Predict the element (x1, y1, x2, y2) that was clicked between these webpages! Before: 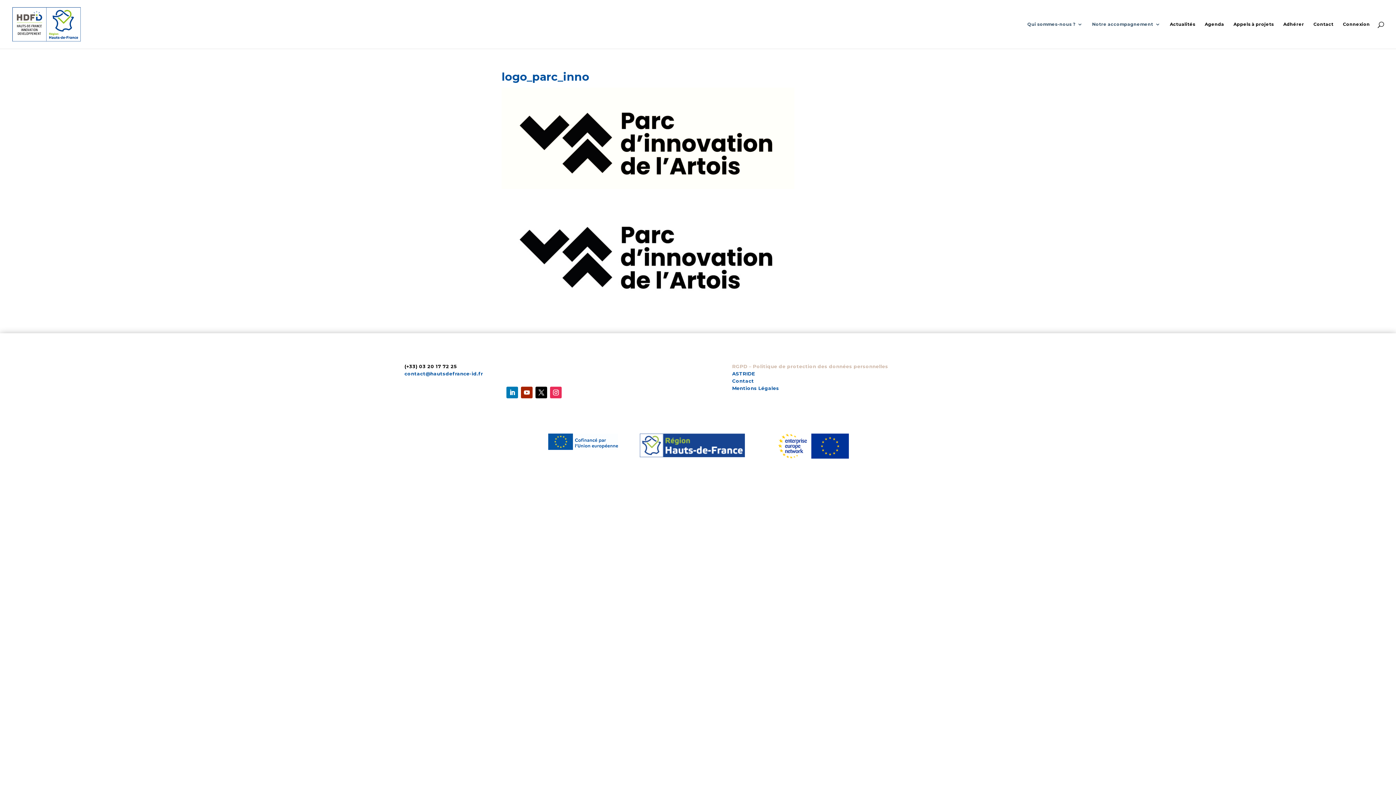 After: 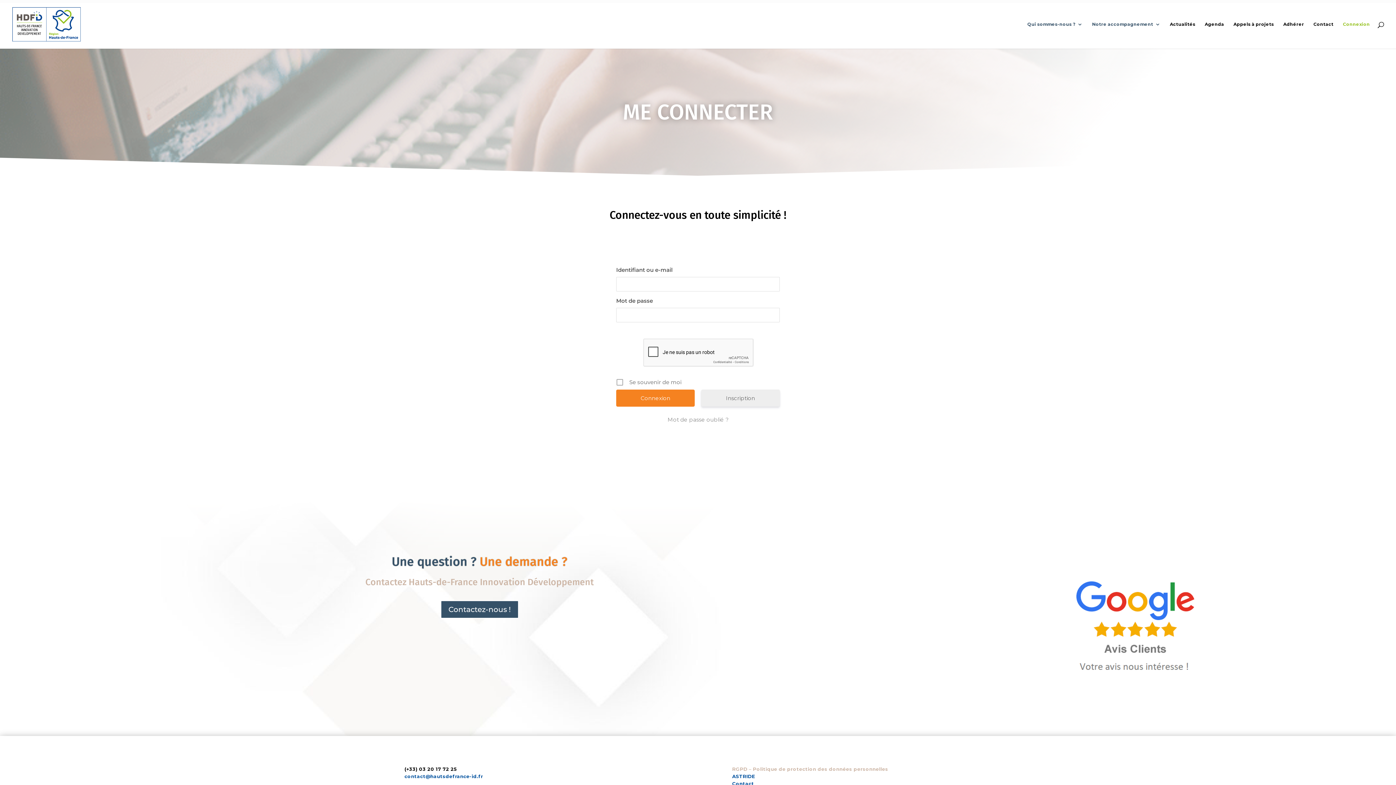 Action: label: Connexion bbox: (1343, 21, 1370, 48)